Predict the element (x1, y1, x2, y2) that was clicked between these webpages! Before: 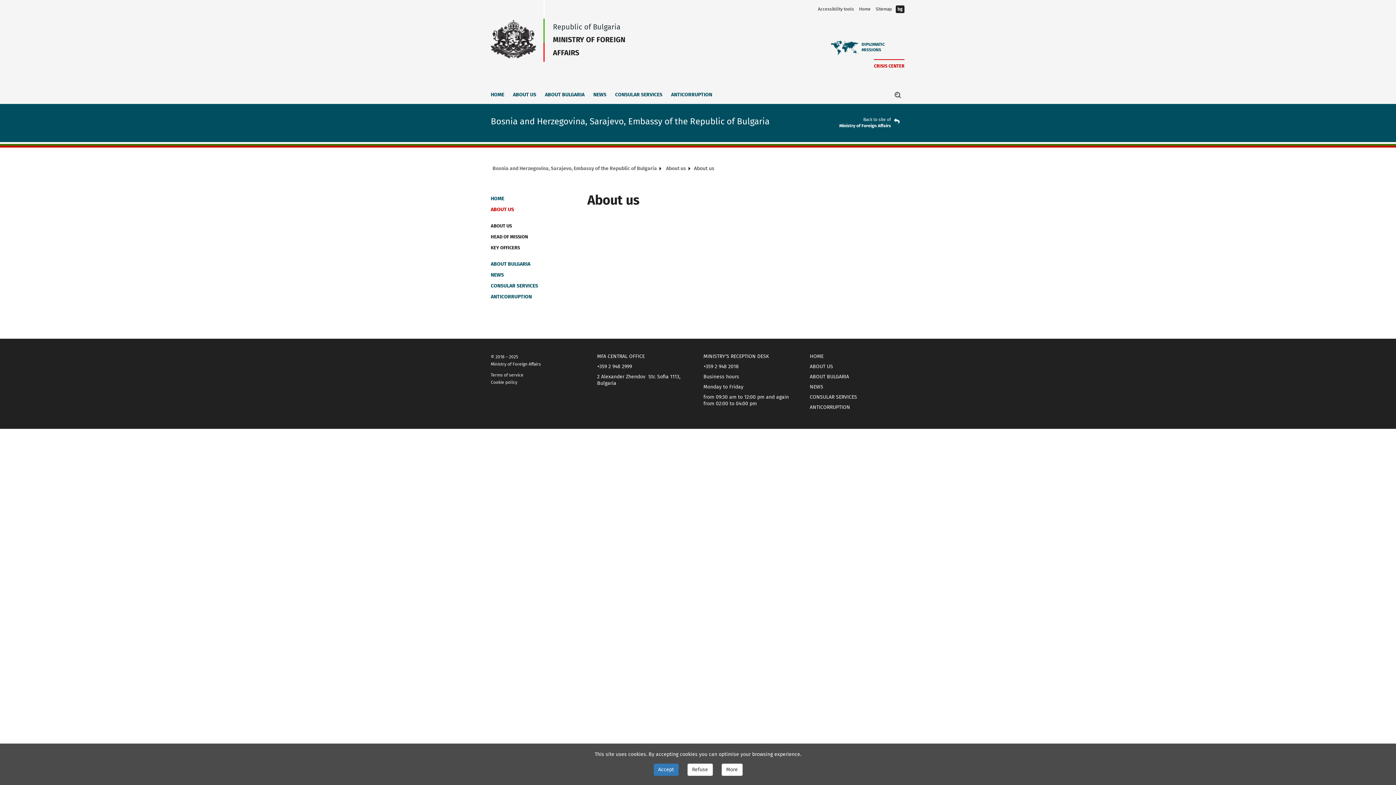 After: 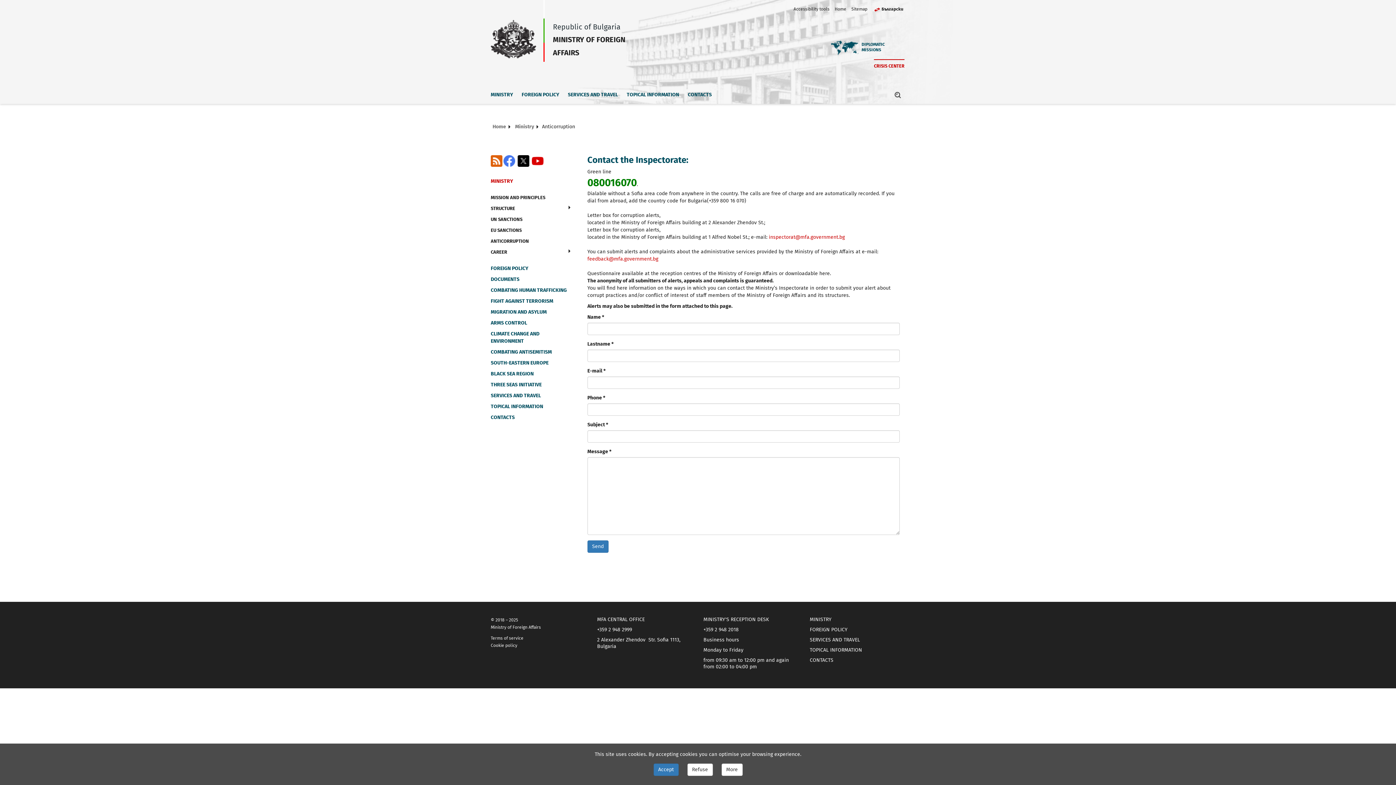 Action: label: ANTICORRUPTION bbox: (490, 293, 570, 300)